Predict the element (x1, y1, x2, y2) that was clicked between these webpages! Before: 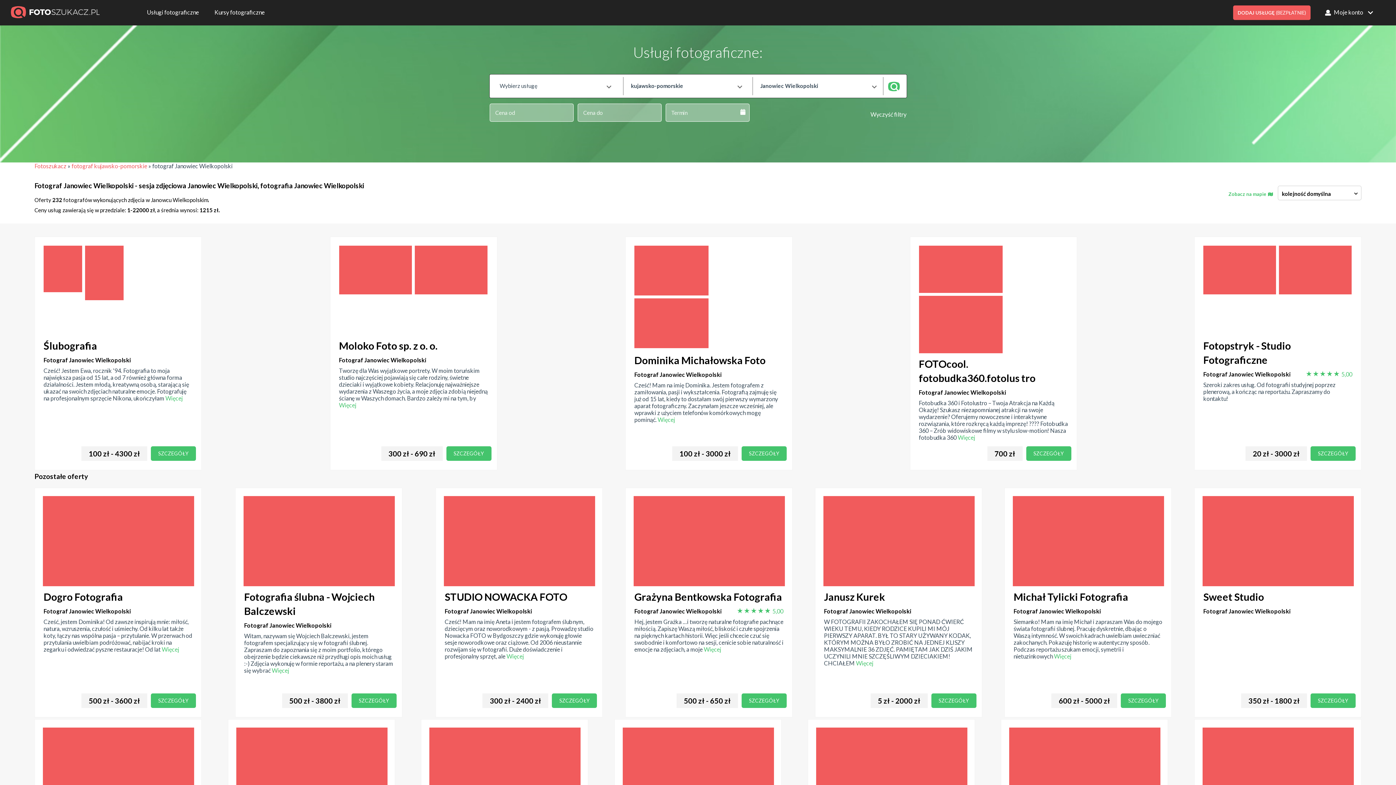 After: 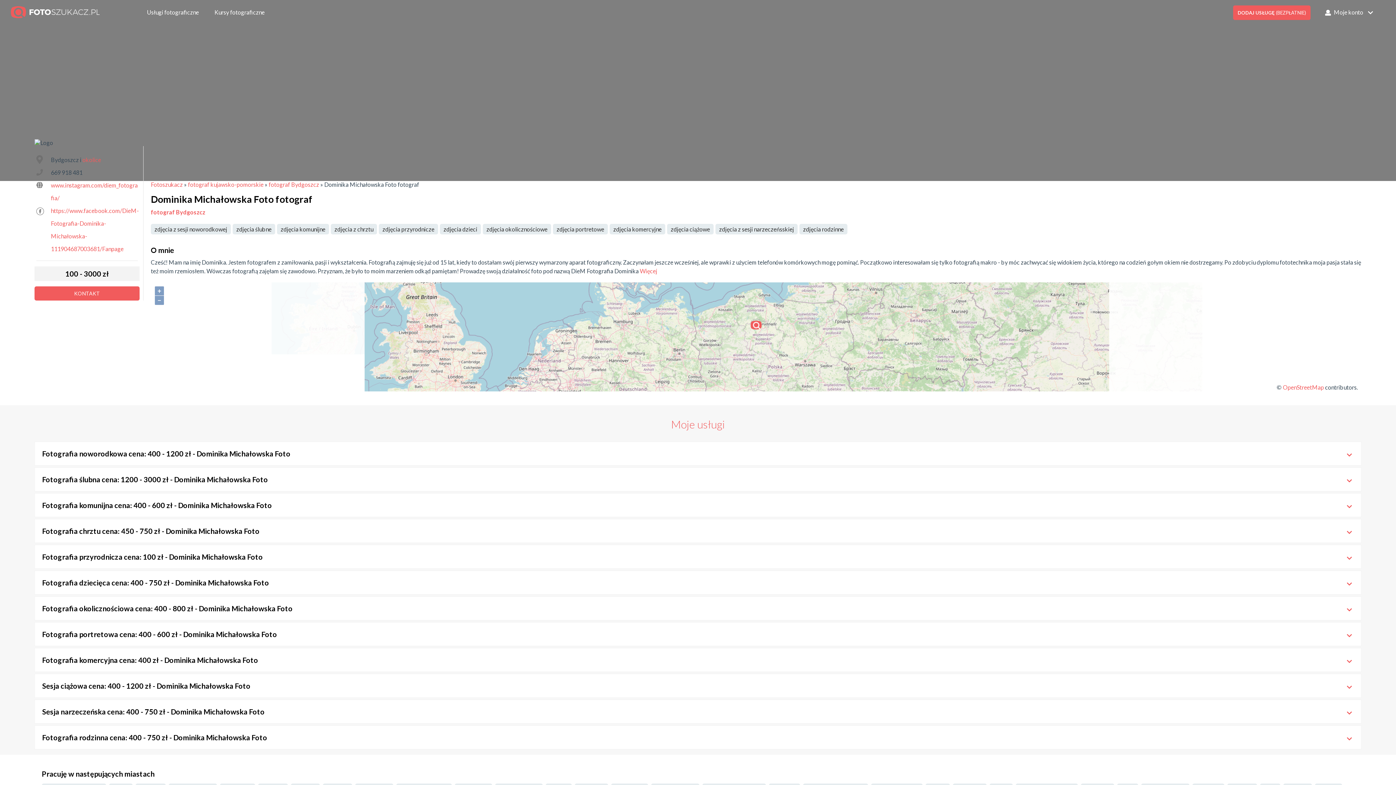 Action: bbox: (634, 298, 708, 348)